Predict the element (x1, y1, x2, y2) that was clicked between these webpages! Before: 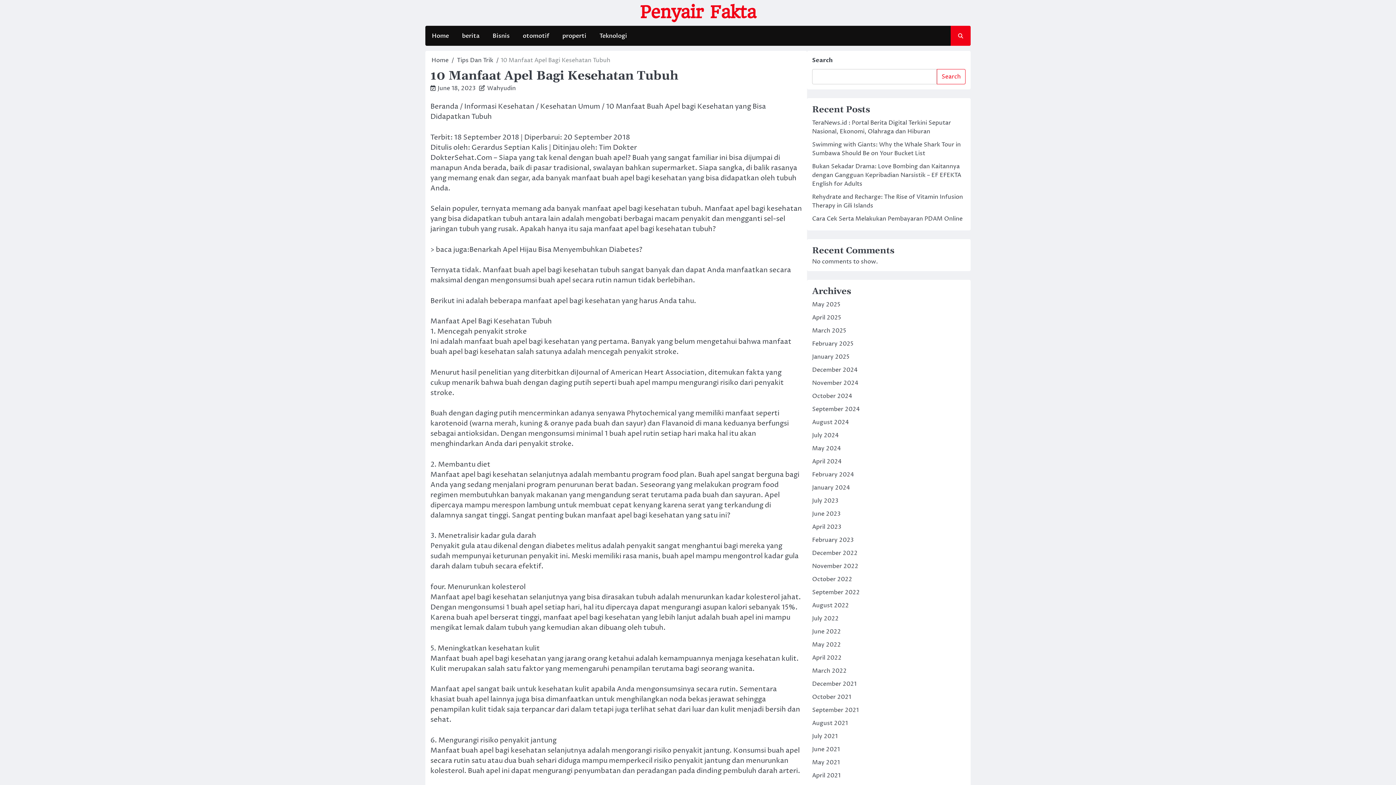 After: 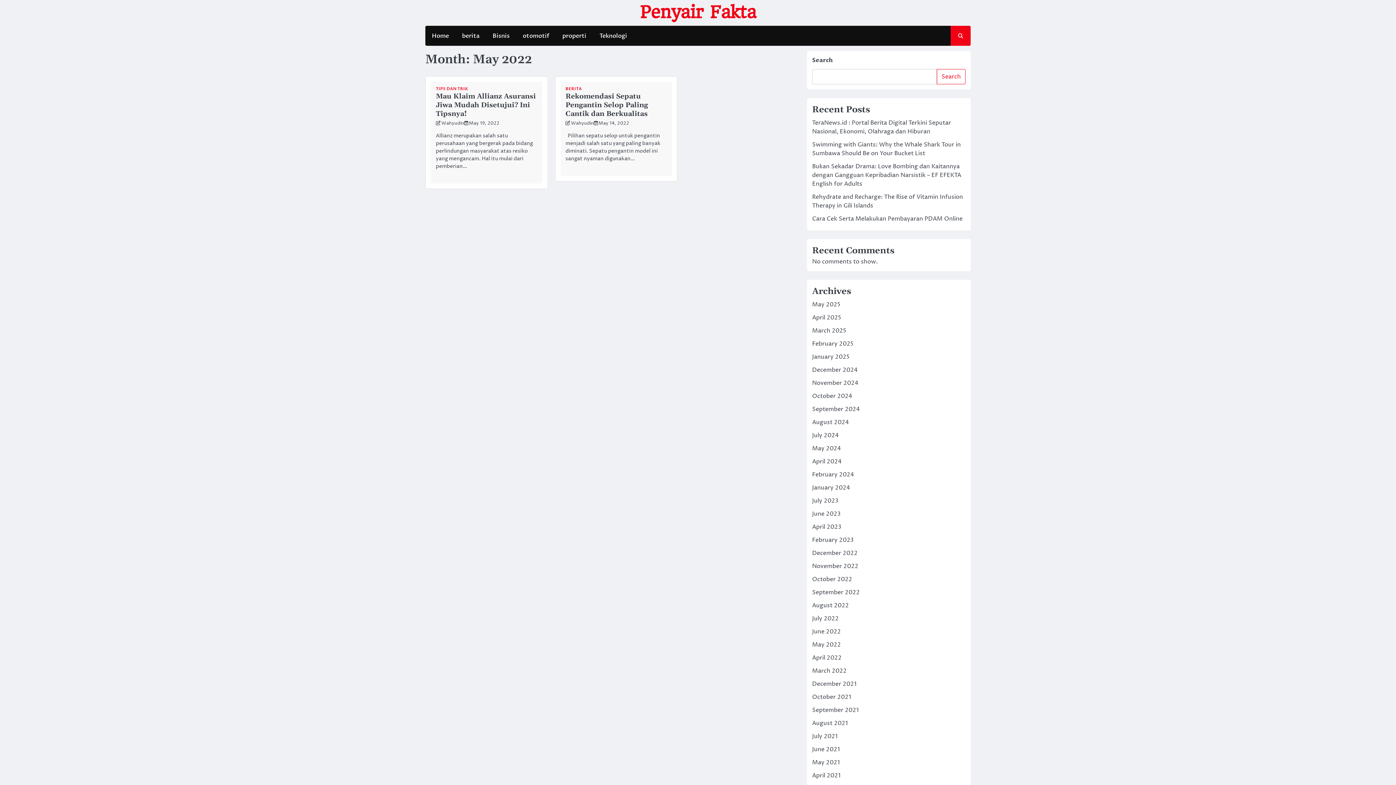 Action: label: May 2022 bbox: (812, 641, 841, 649)